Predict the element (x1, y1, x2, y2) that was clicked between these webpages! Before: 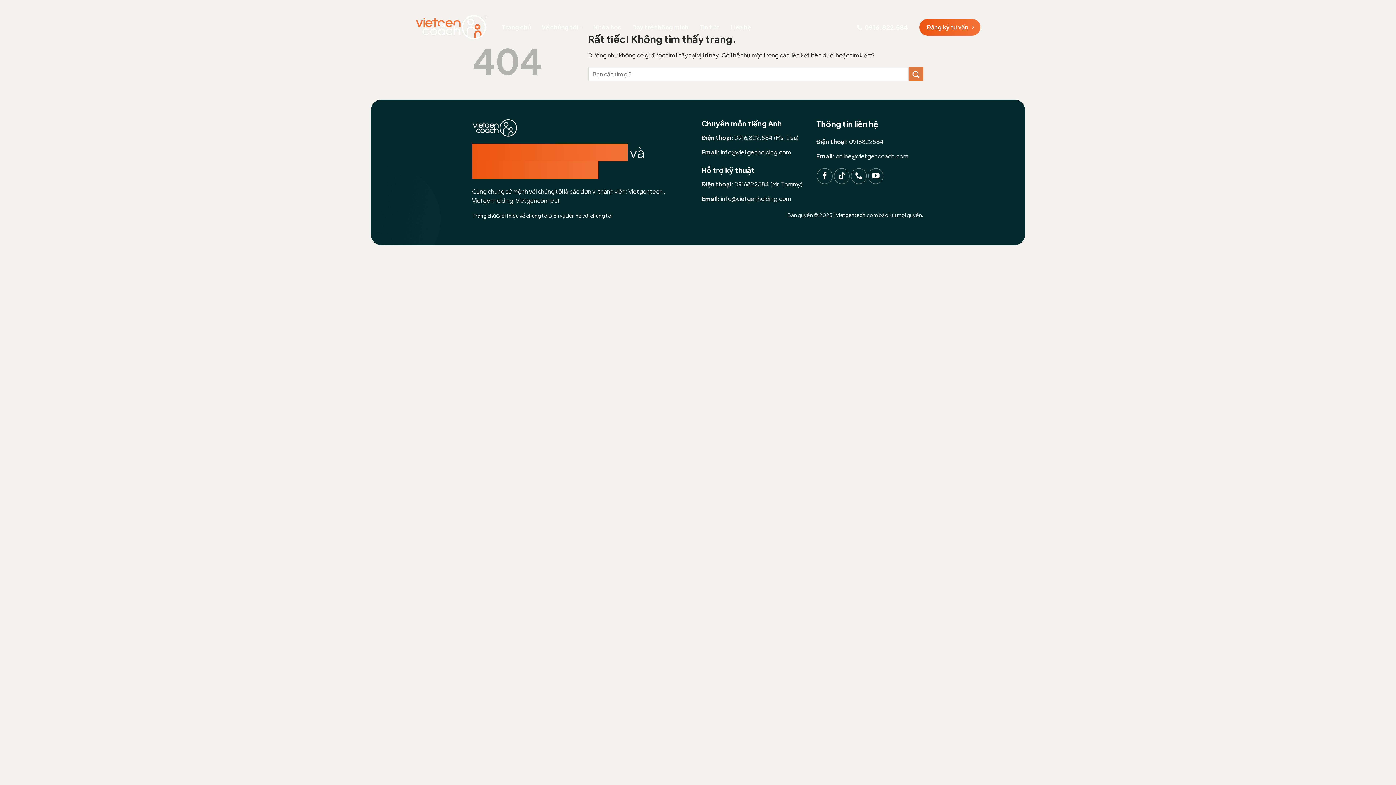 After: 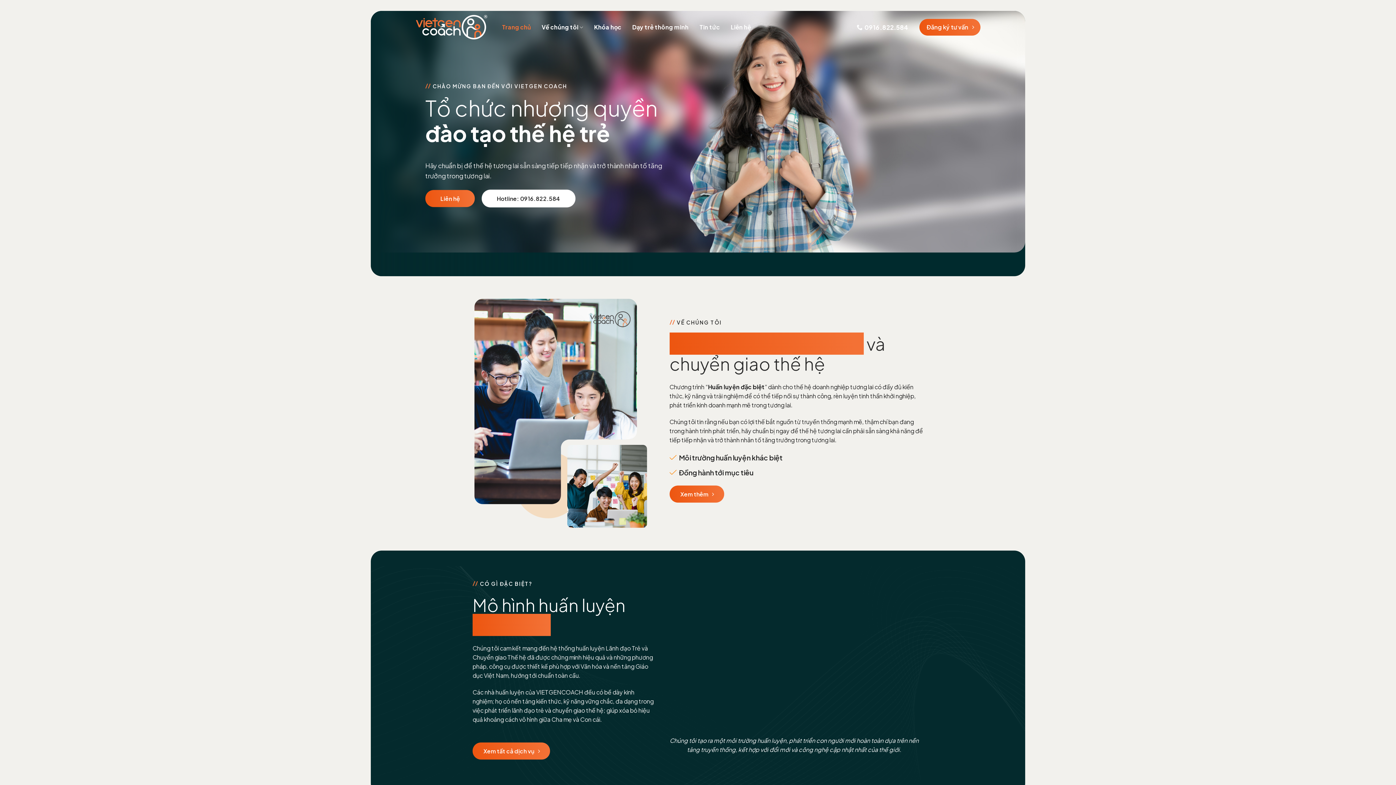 Action: bbox: (502, 20, 530, 33) label: Trang chủ